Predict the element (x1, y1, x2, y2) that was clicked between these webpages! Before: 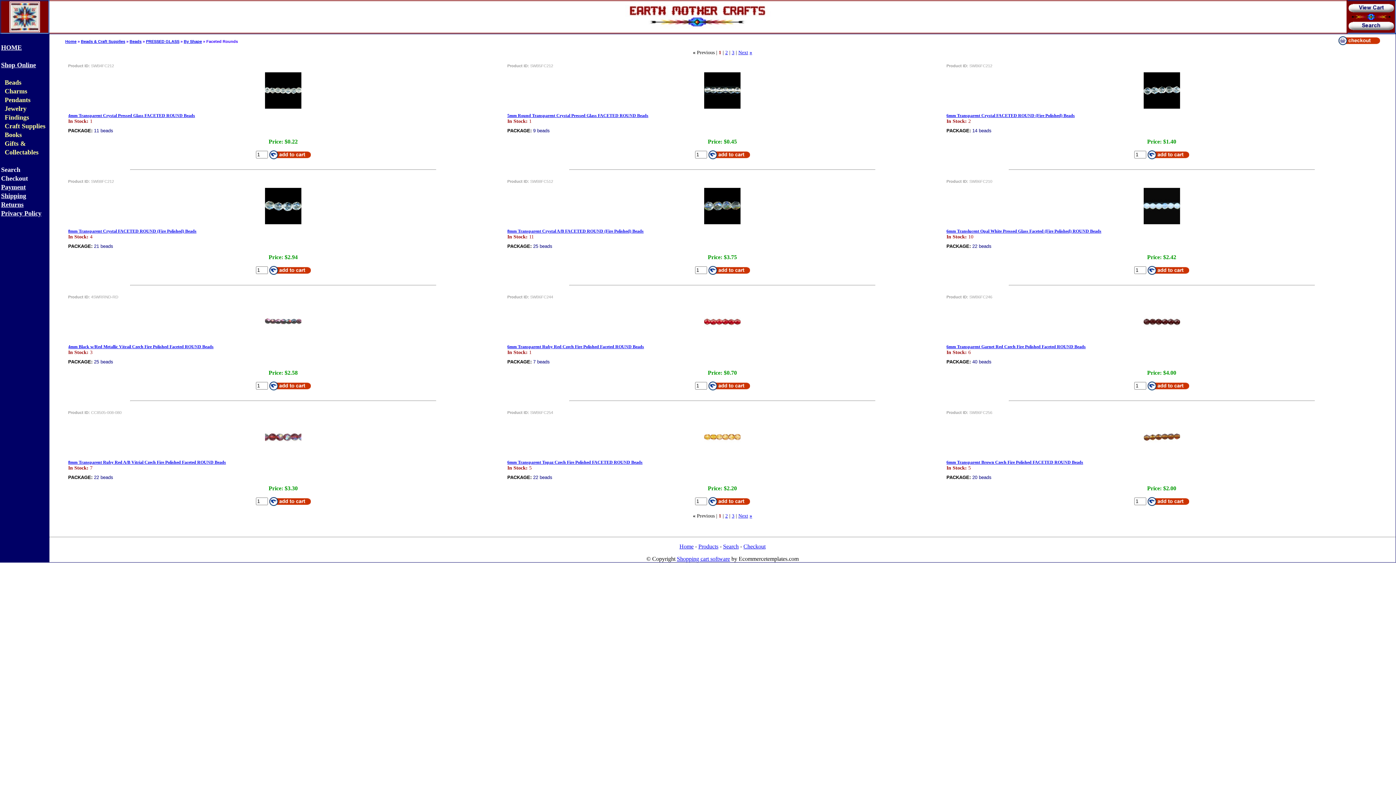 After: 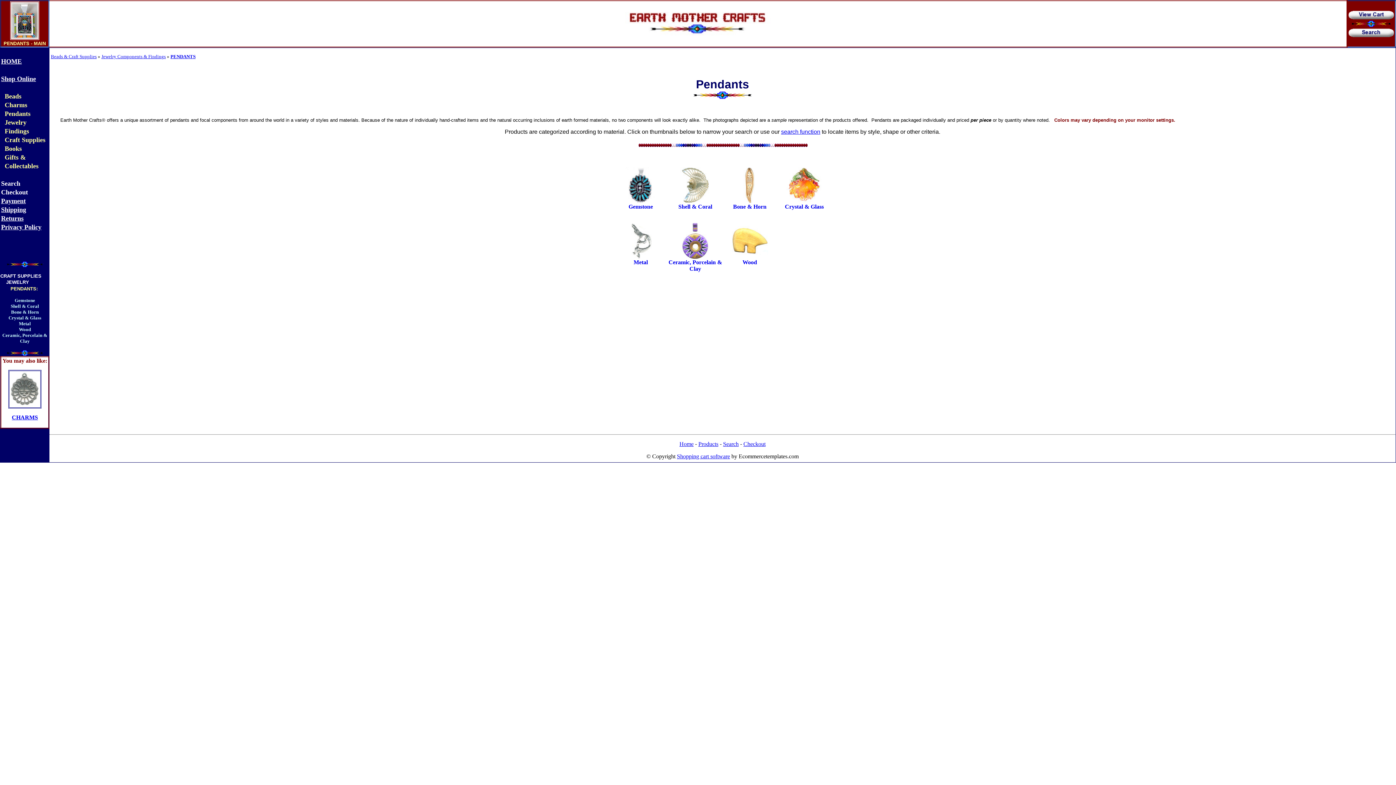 Action: bbox: (4, 97, 30, 103) label: Pendants